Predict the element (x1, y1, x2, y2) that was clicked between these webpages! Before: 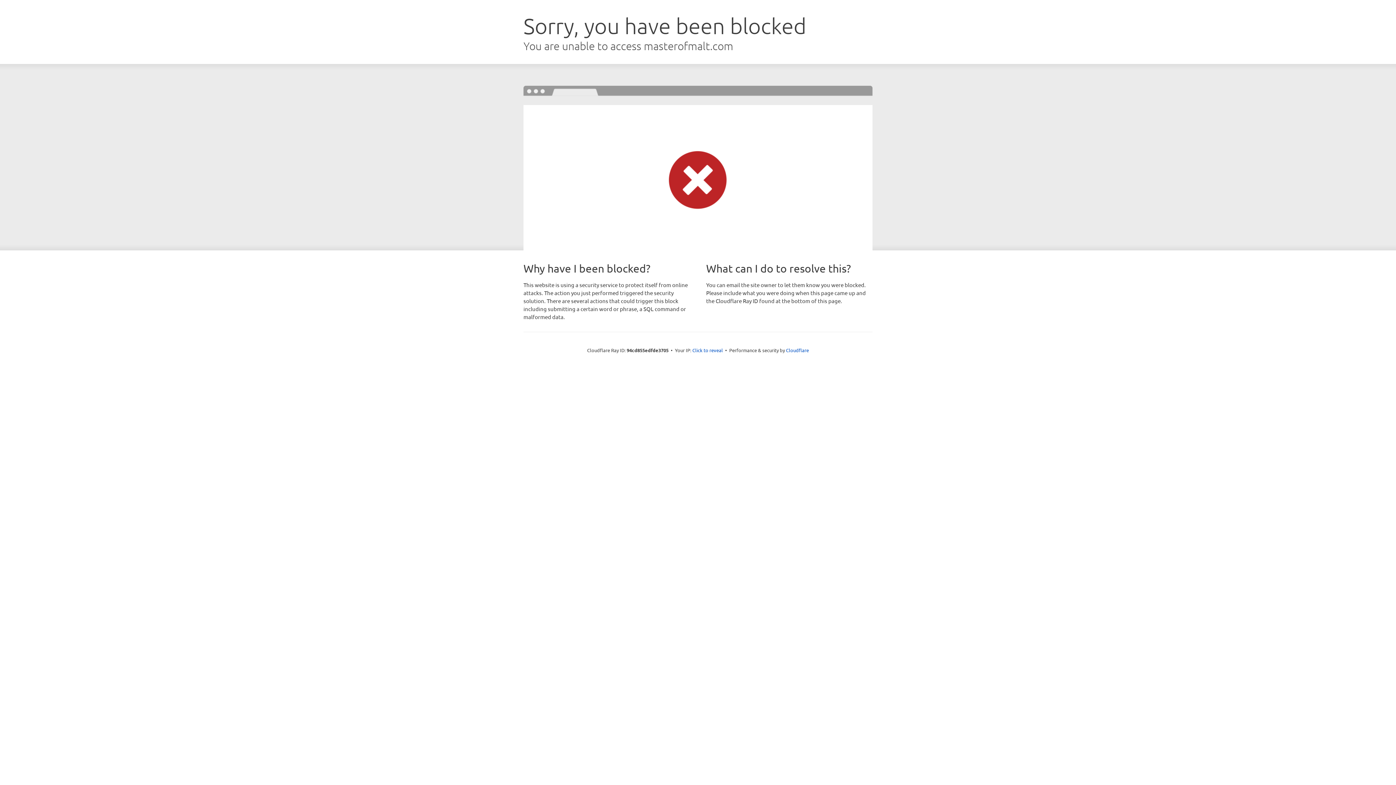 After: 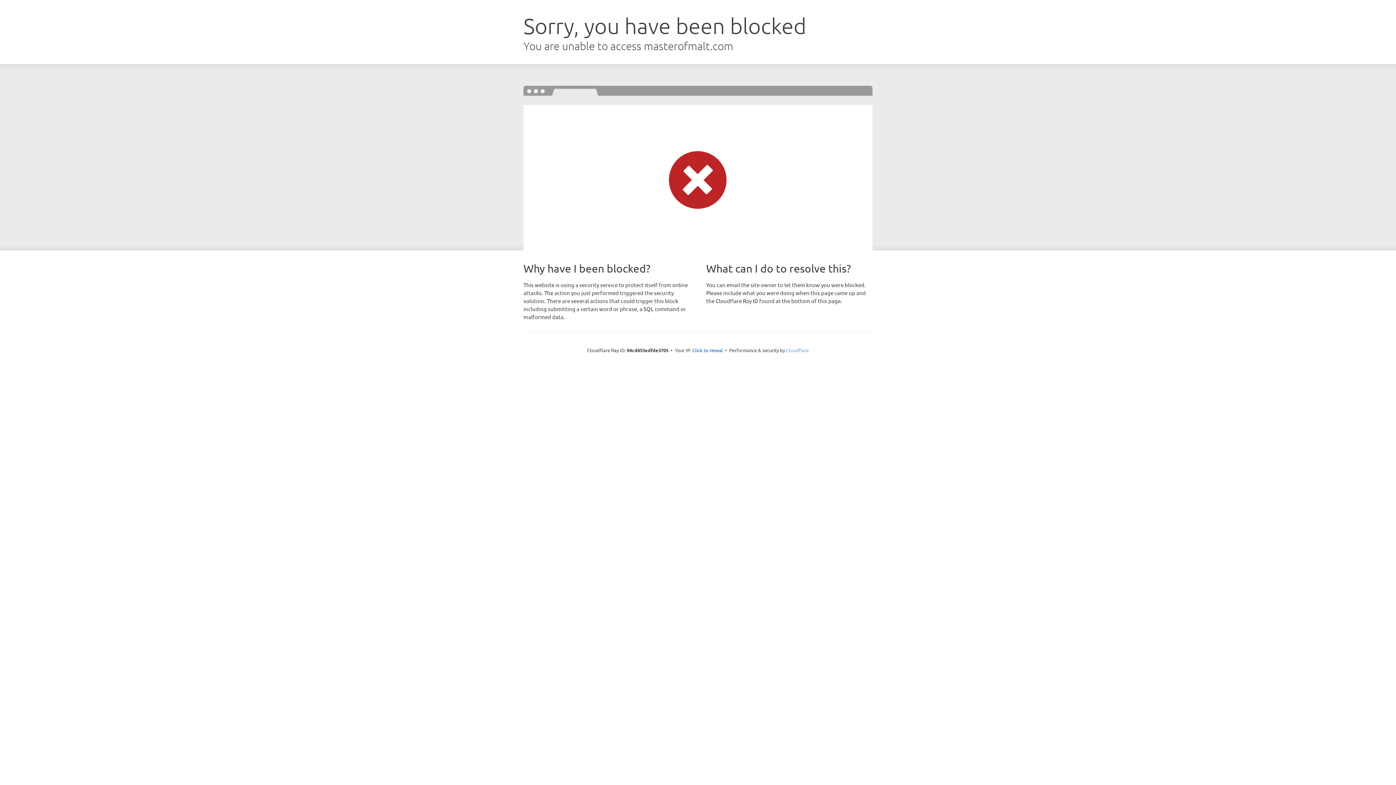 Action: label: Cloudflare bbox: (786, 347, 809, 353)